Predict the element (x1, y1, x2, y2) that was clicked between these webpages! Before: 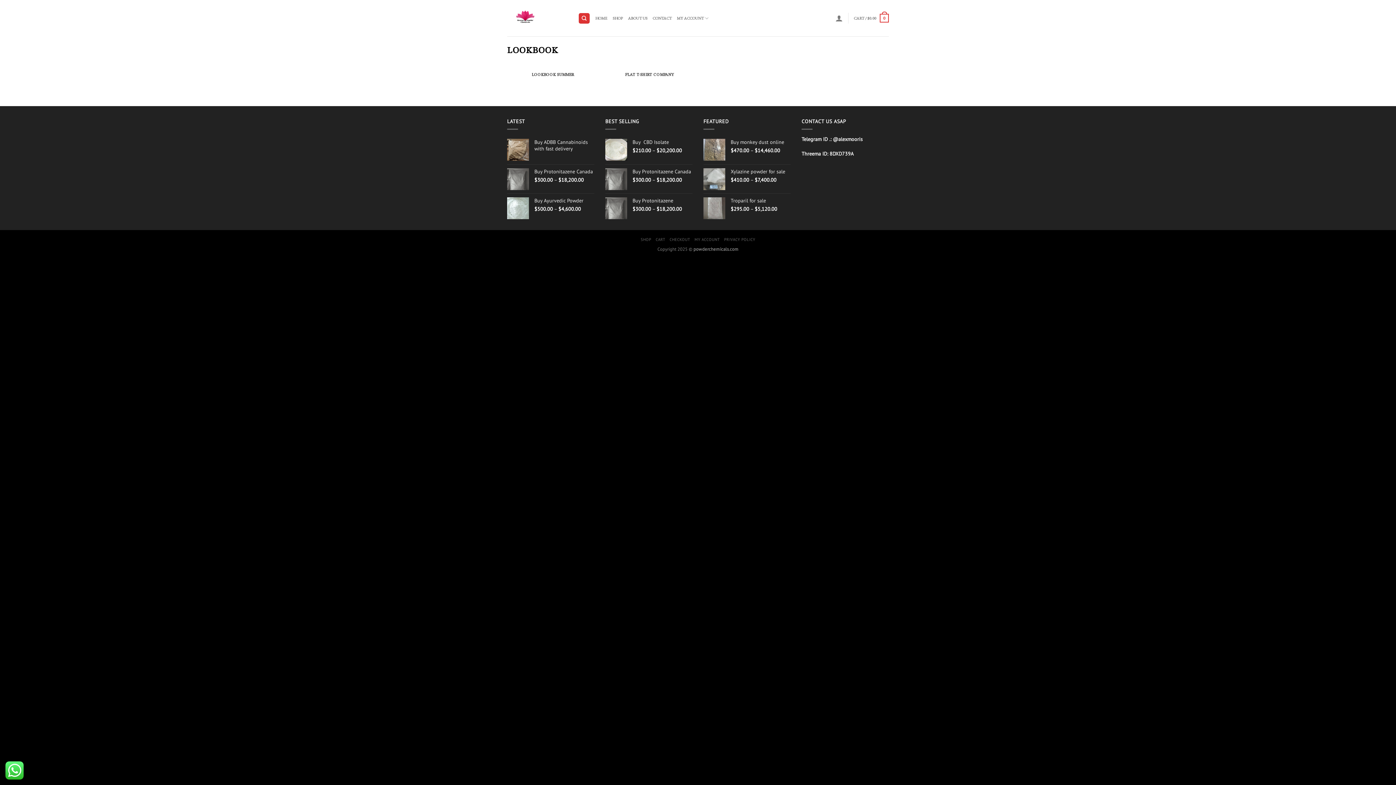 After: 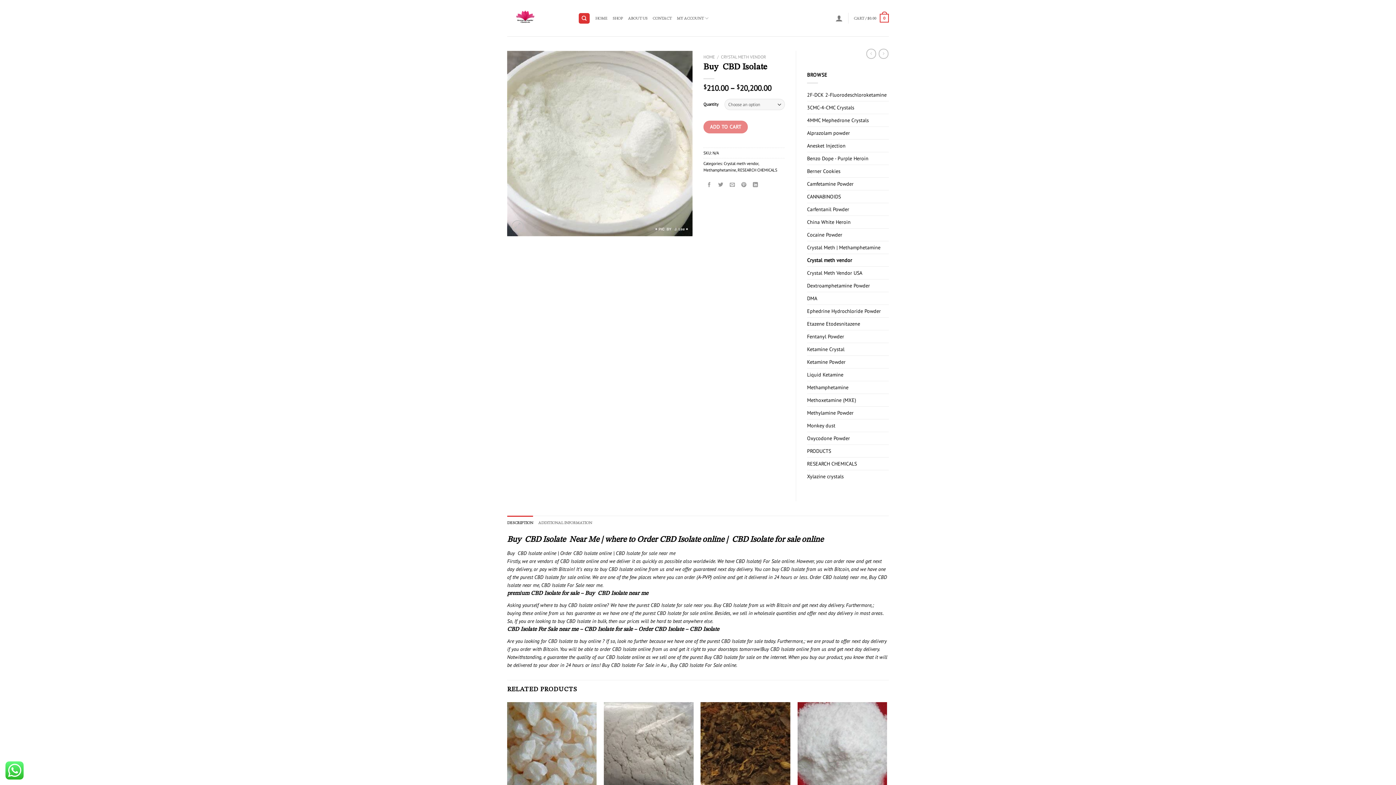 Action: label: Buy  CBD Isolate bbox: (632, 138, 692, 145)